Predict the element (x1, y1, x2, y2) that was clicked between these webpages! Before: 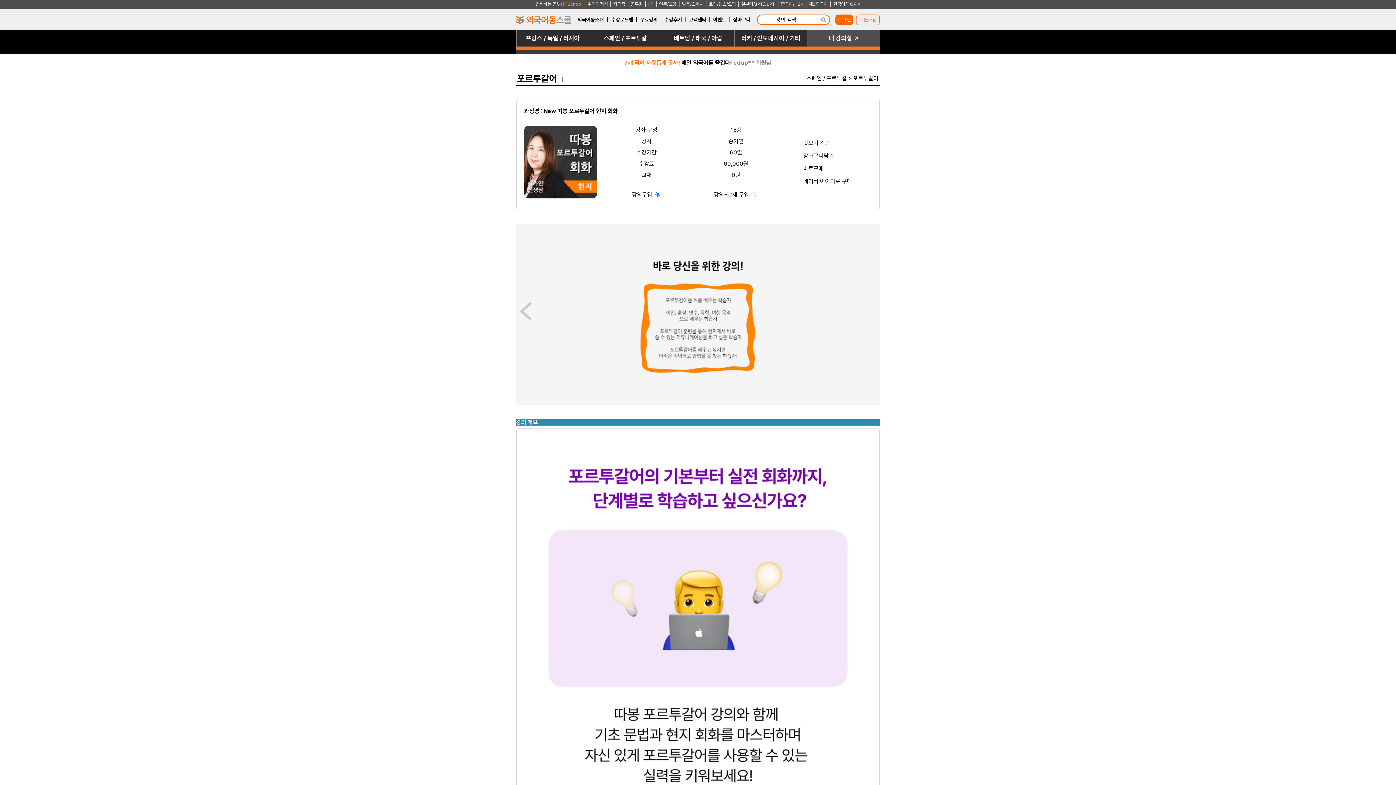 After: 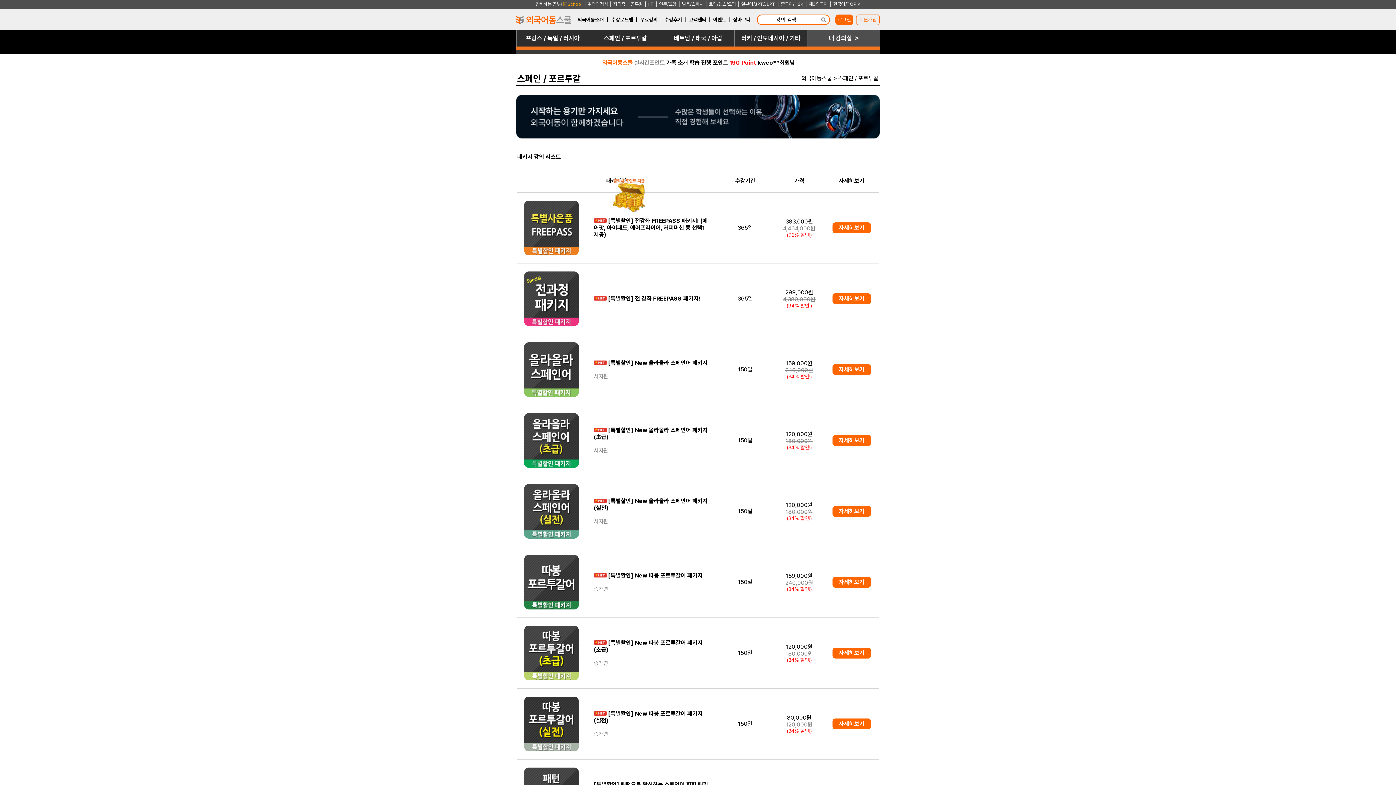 Action: bbox: (604, 34, 647, 41) label: 스페인 / 포르투갈